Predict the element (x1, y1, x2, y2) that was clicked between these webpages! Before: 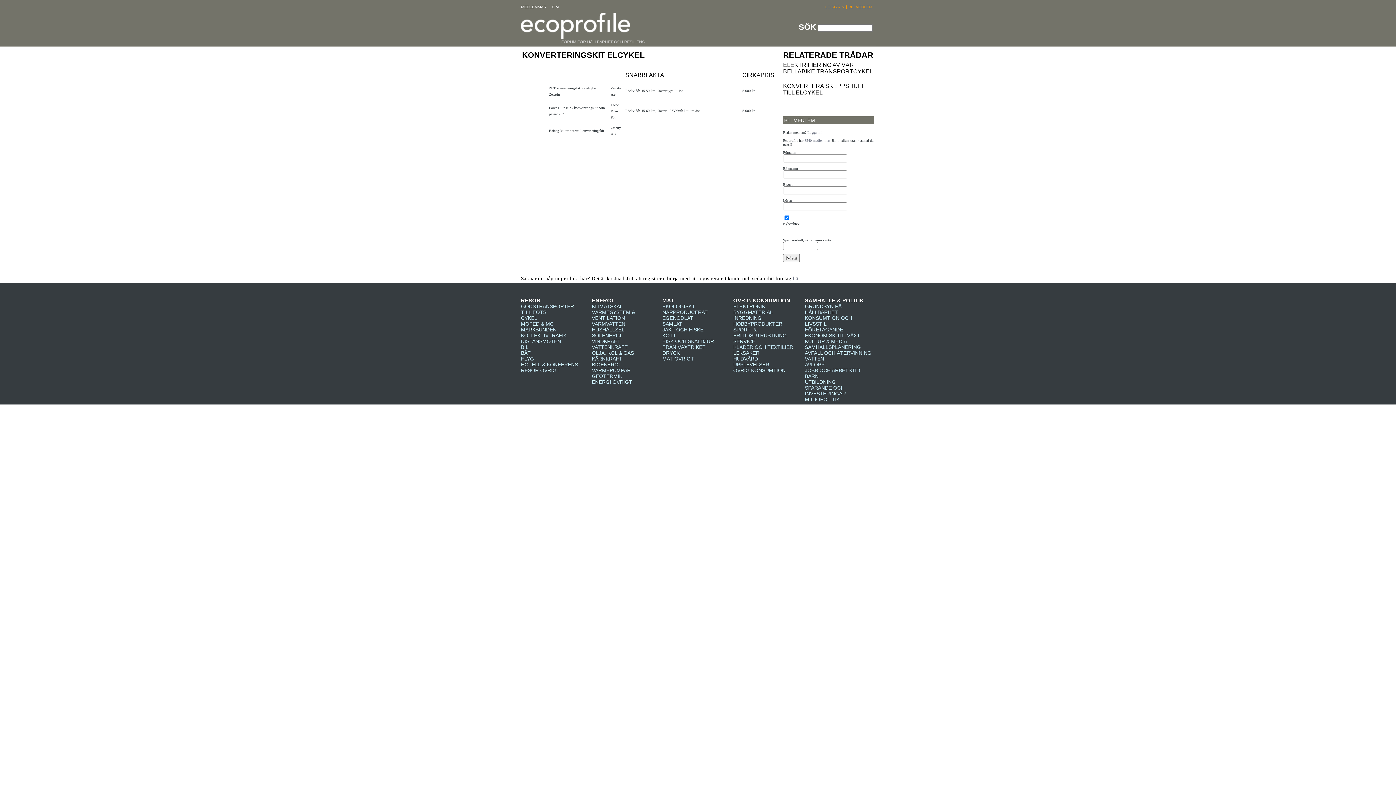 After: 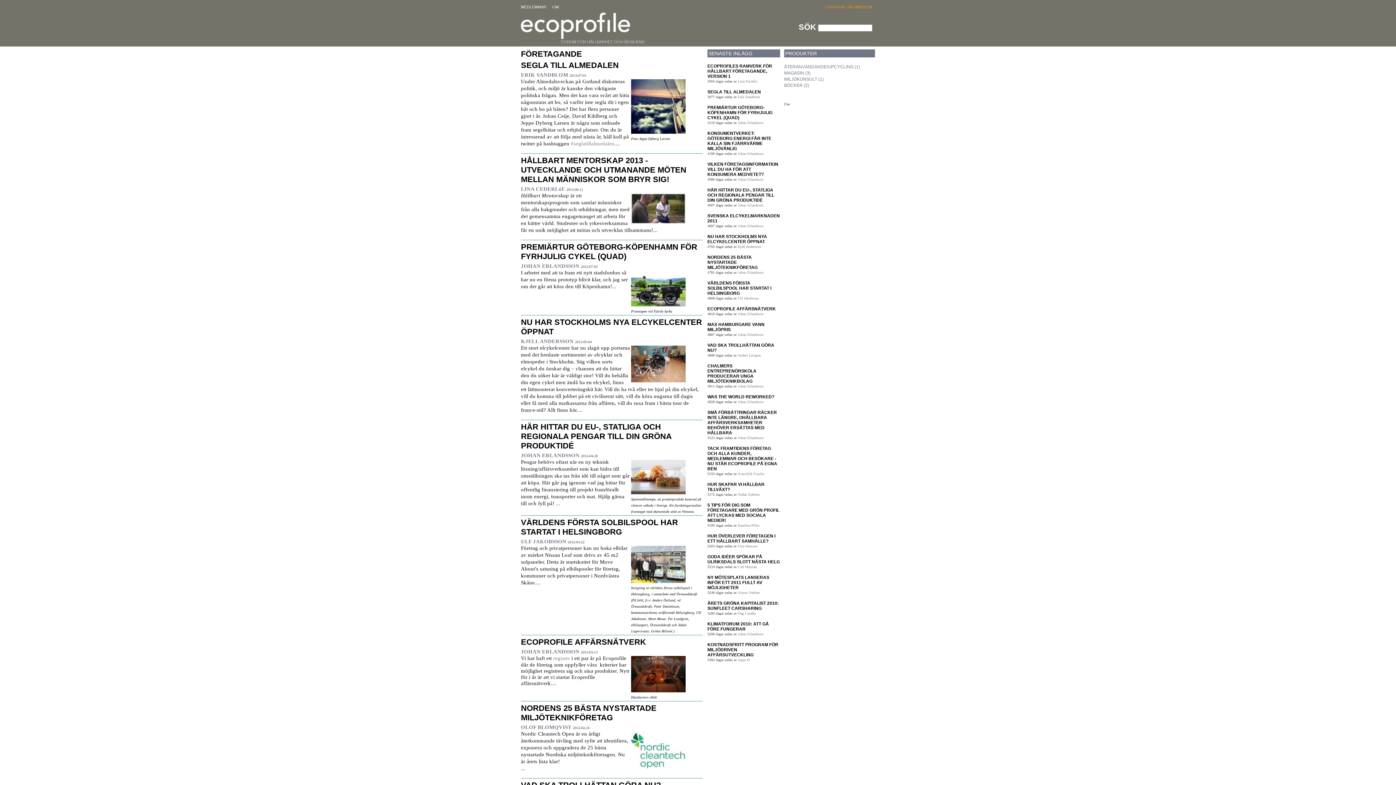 Action: label: FÖRETAGANDE bbox: (805, 326, 843, 332)